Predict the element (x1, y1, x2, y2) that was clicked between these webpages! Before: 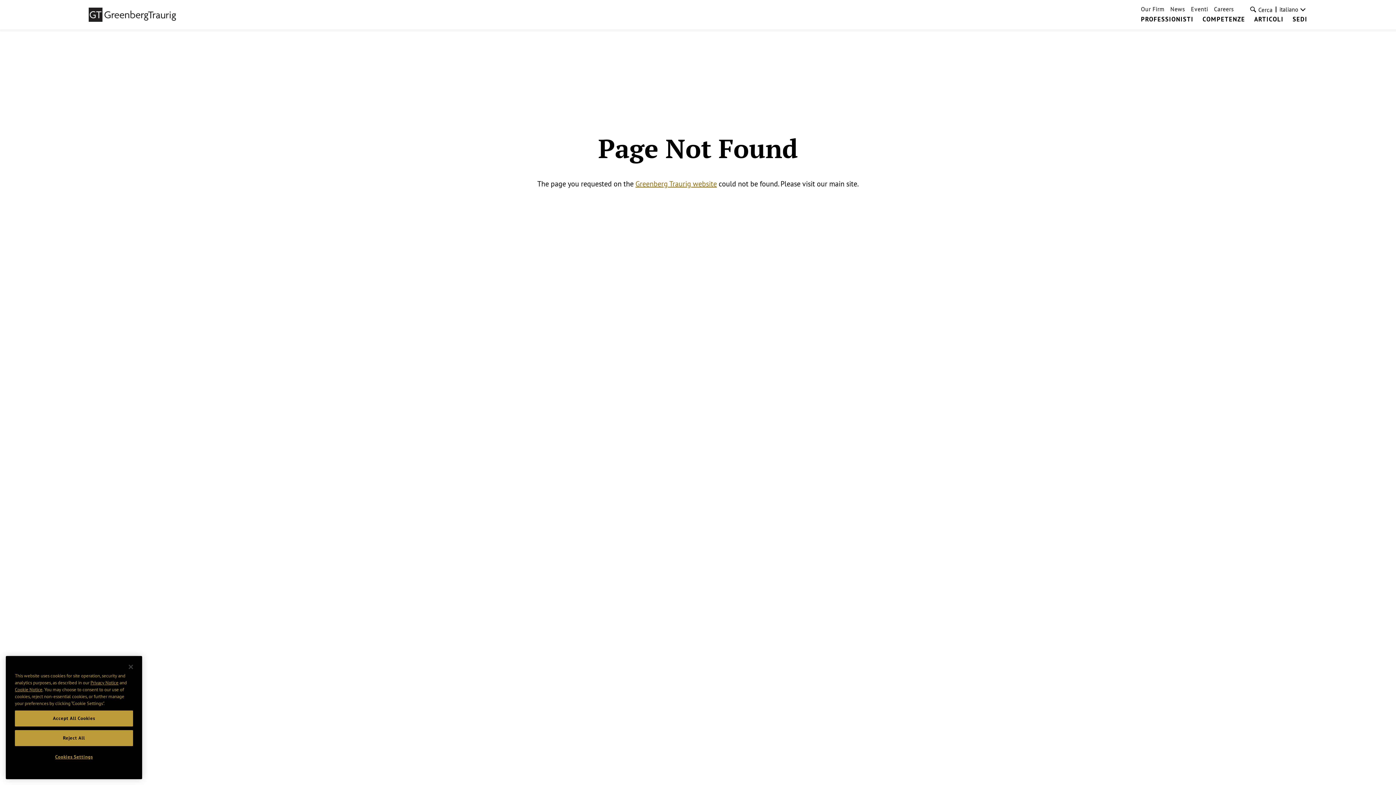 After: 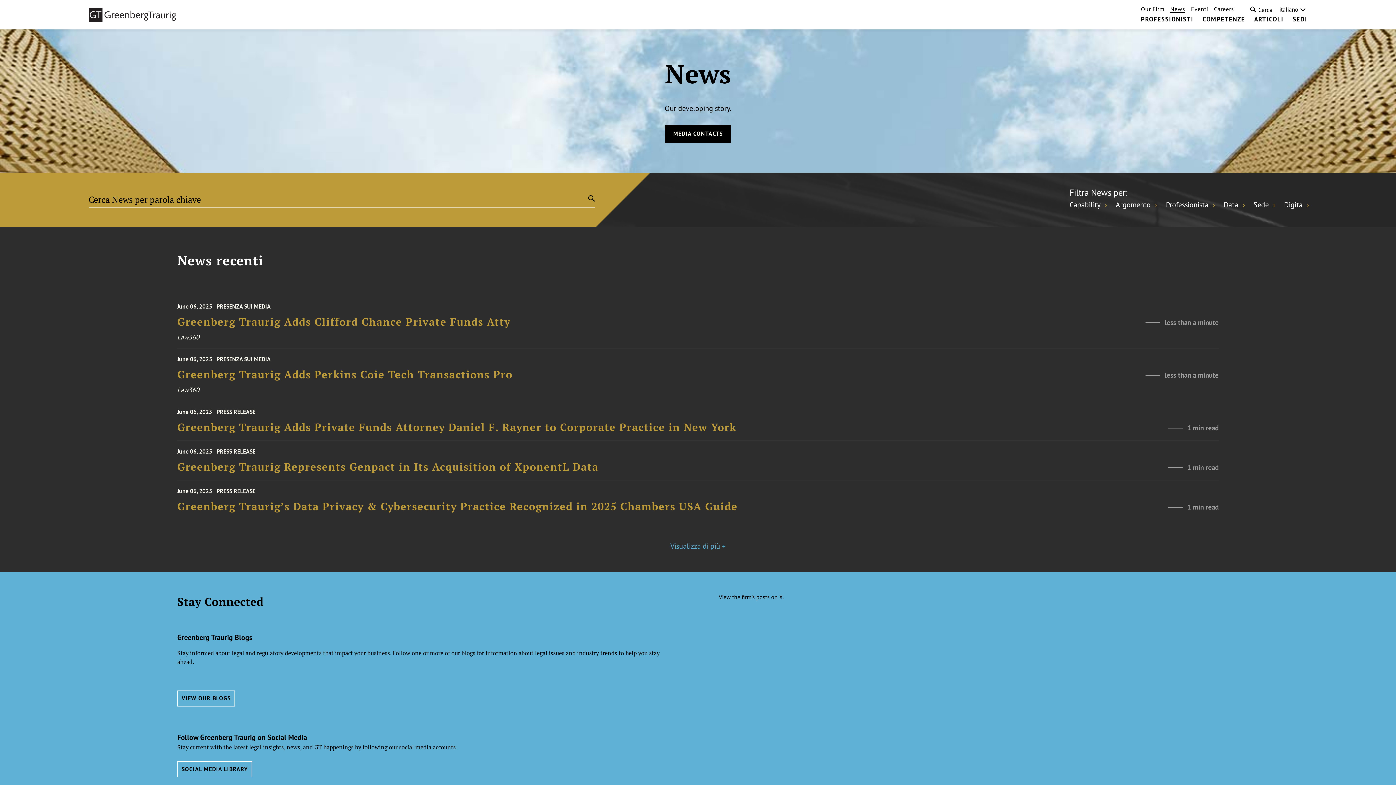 Action: label: News bbox: (1170, 5, 1185, 12)